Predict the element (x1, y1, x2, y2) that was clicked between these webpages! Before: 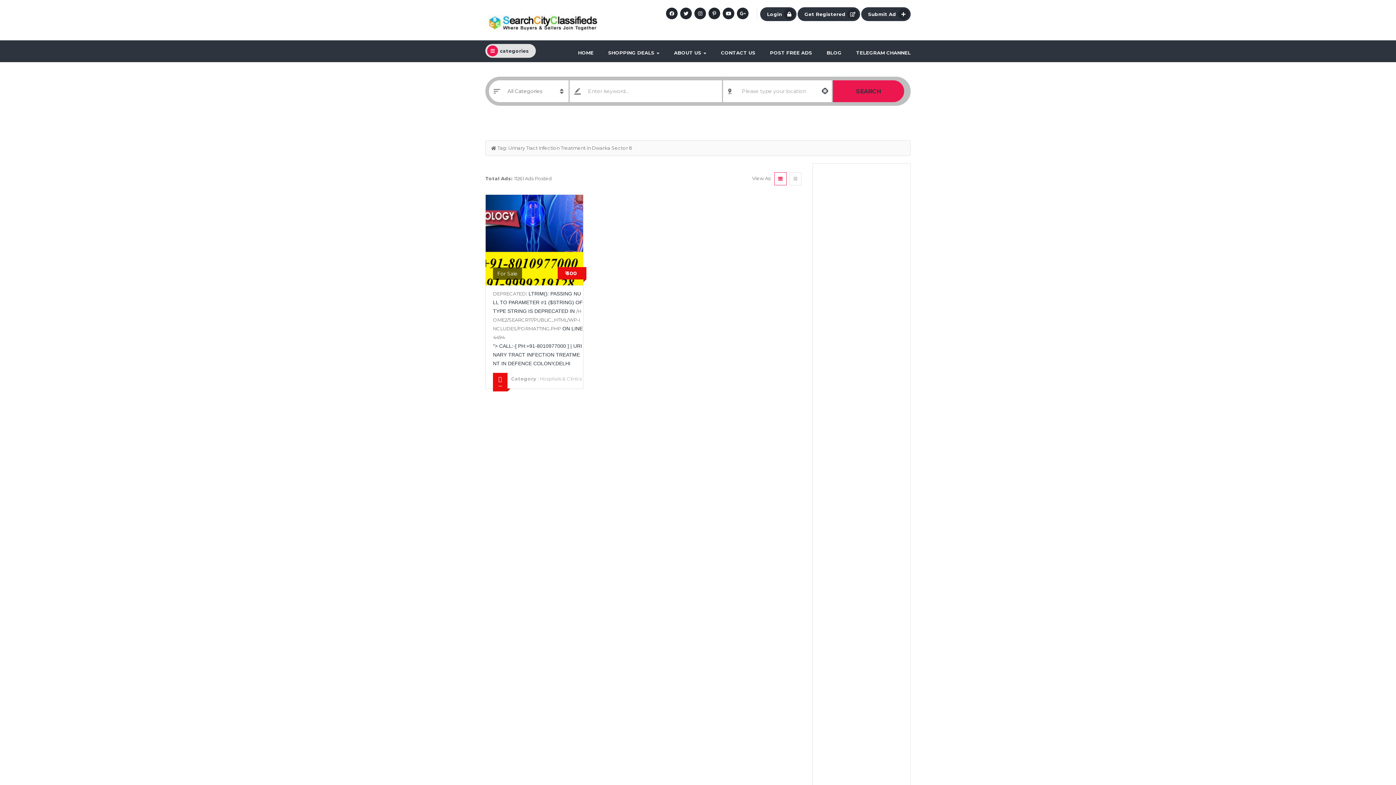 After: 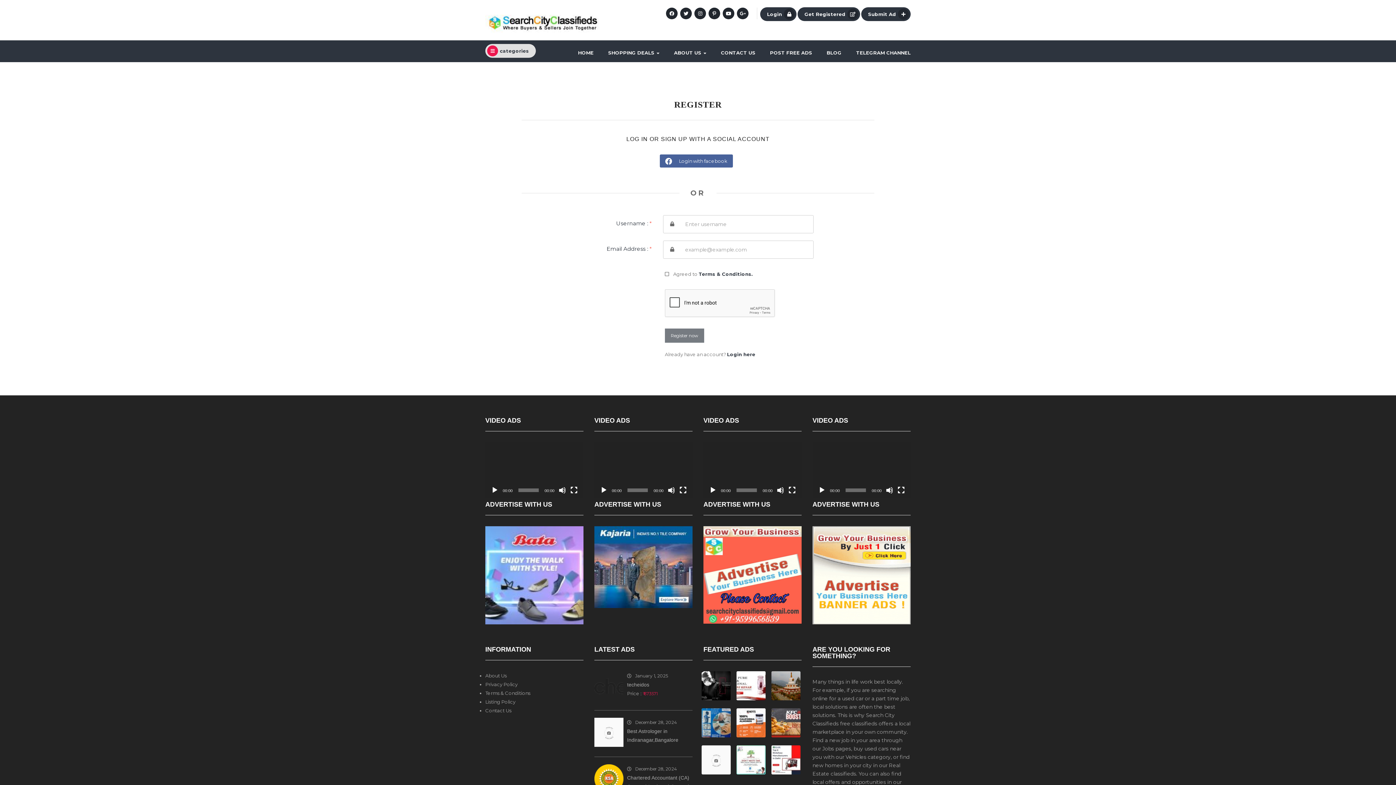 Action: bbox: (797, 7, 860, 21) label: Get Registered